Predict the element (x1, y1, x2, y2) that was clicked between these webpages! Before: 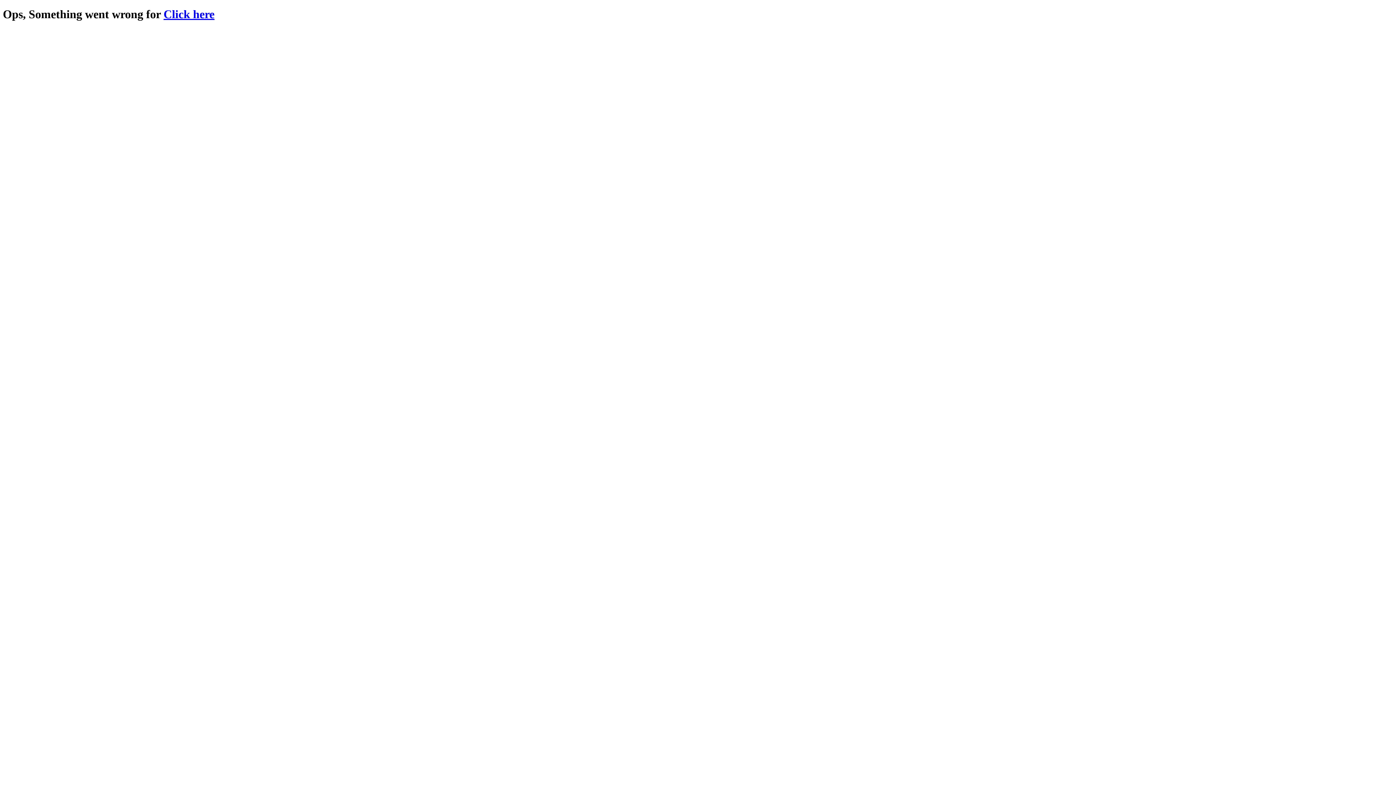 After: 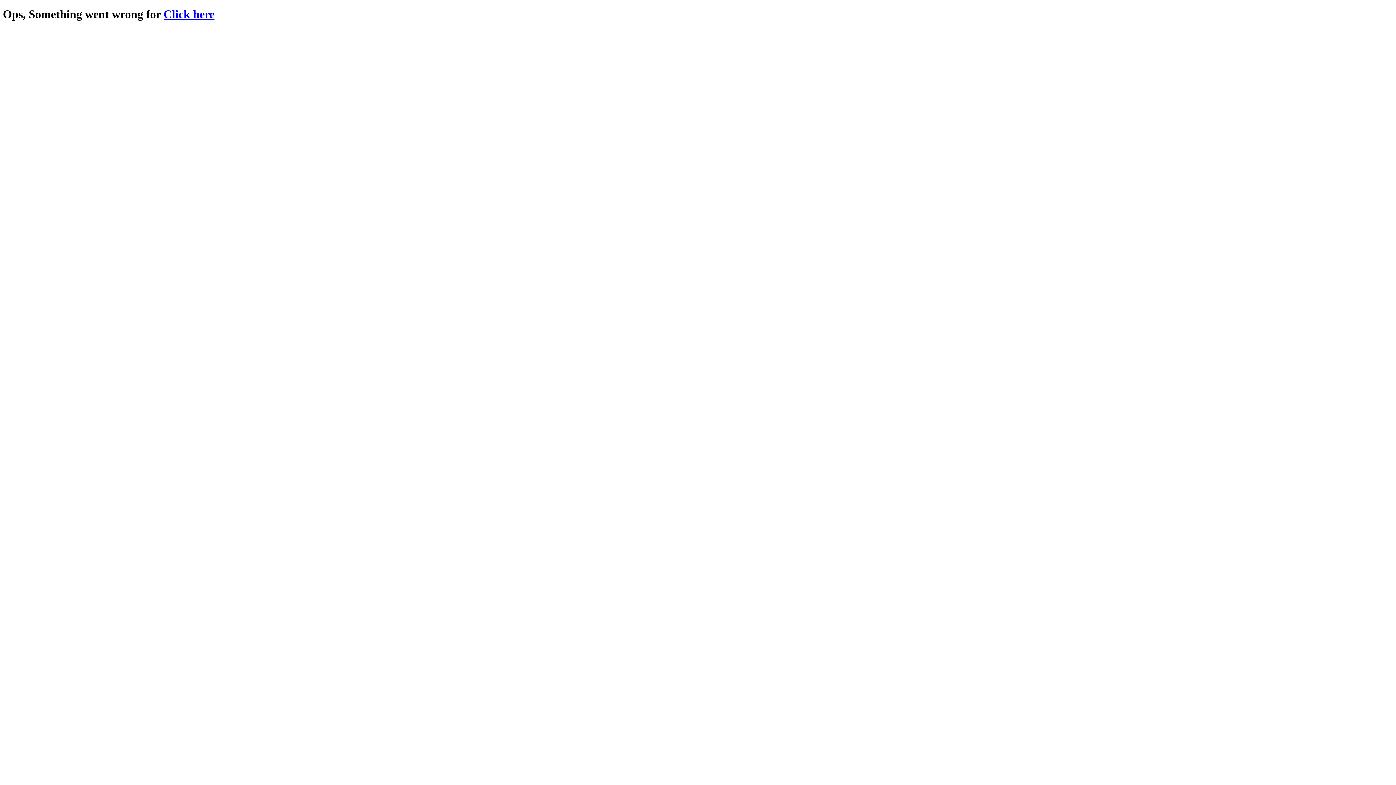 Action: label: Click here bbox: (163, 7, 214, 20)